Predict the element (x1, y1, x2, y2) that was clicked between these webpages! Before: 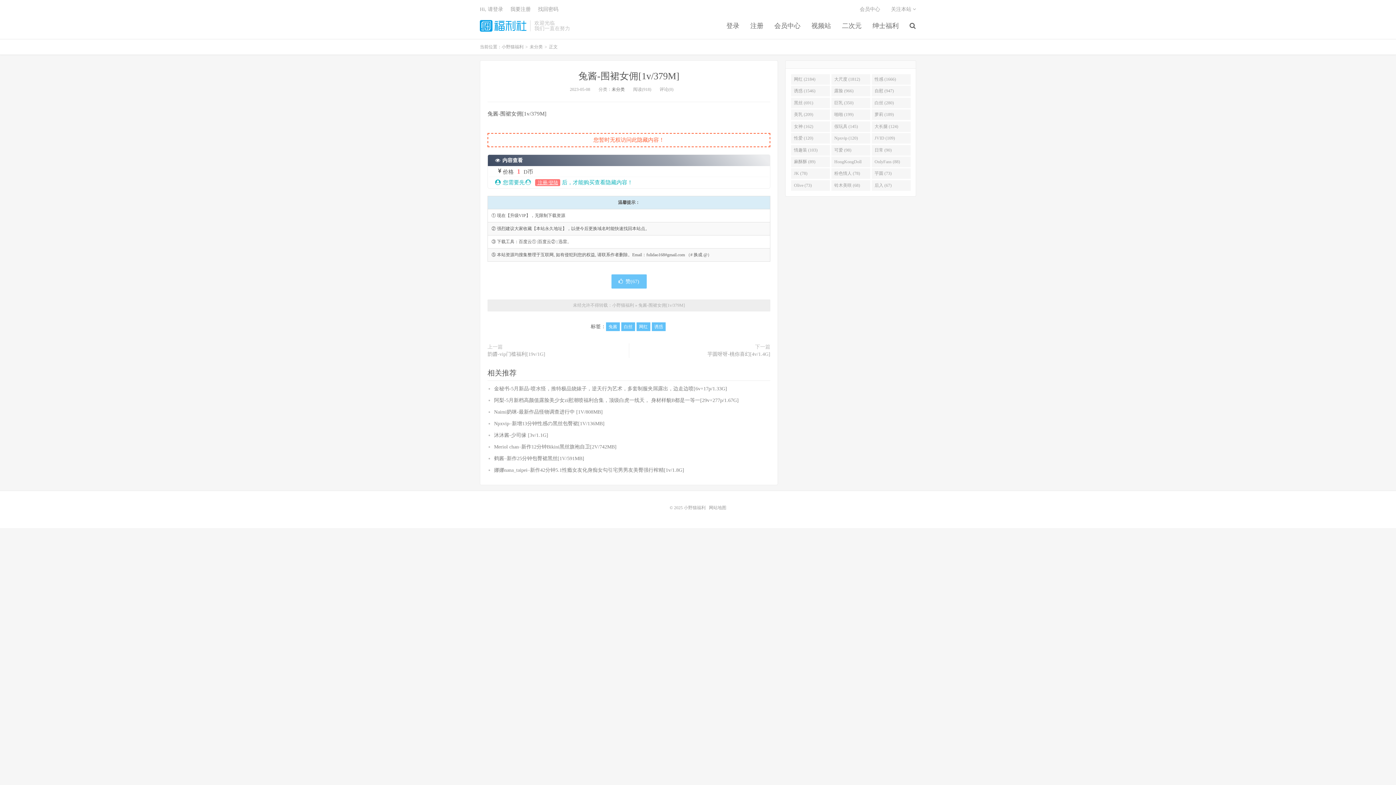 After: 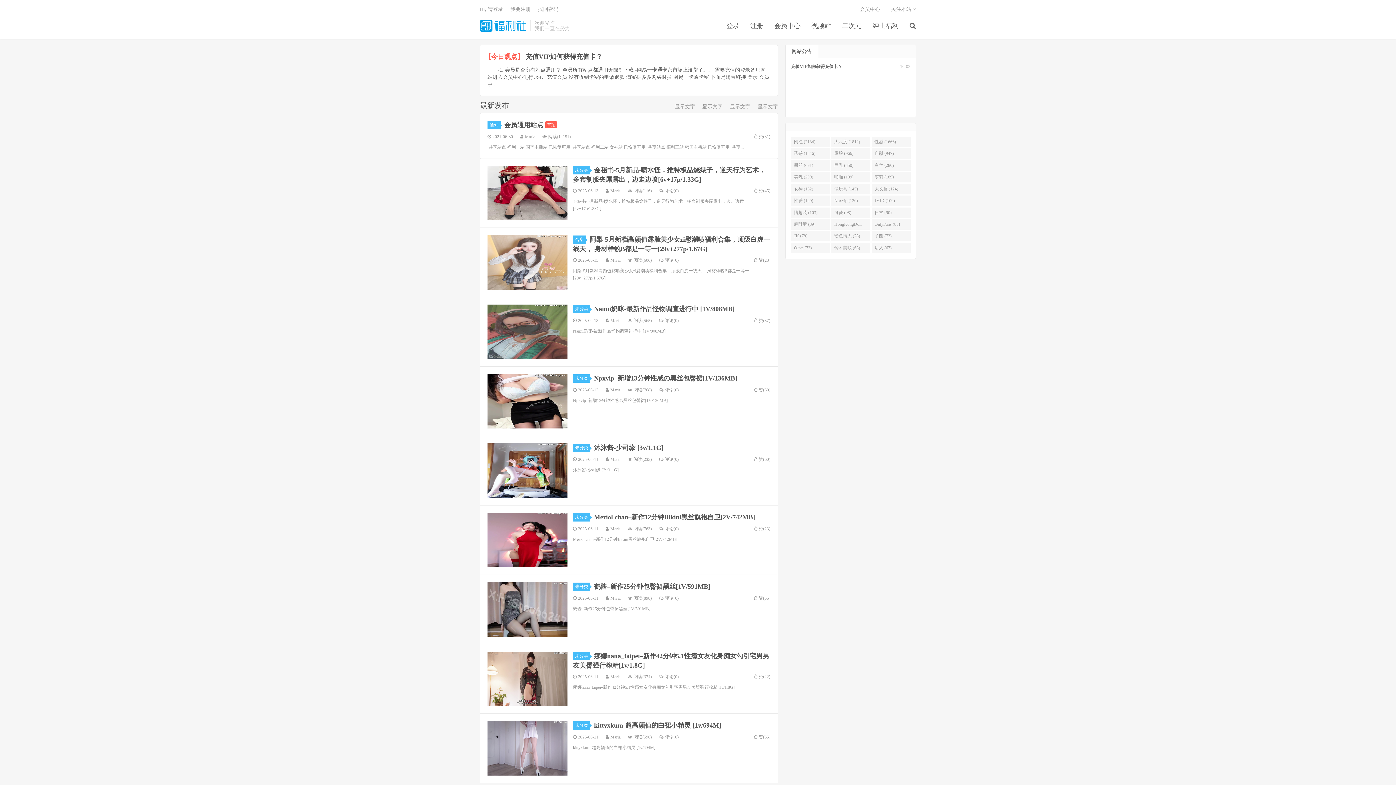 Action: bbox: (612, 302, 634, 308) label: 小野猫福利